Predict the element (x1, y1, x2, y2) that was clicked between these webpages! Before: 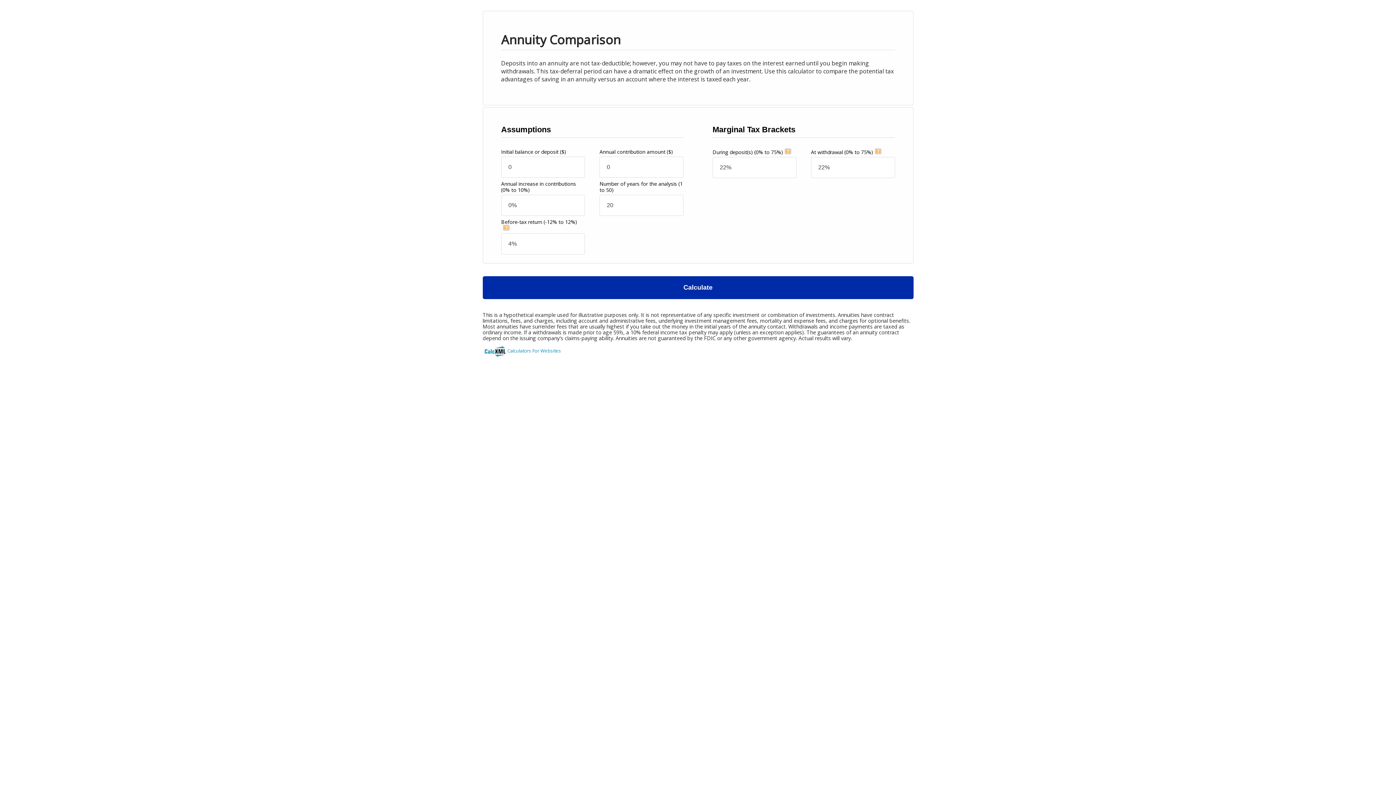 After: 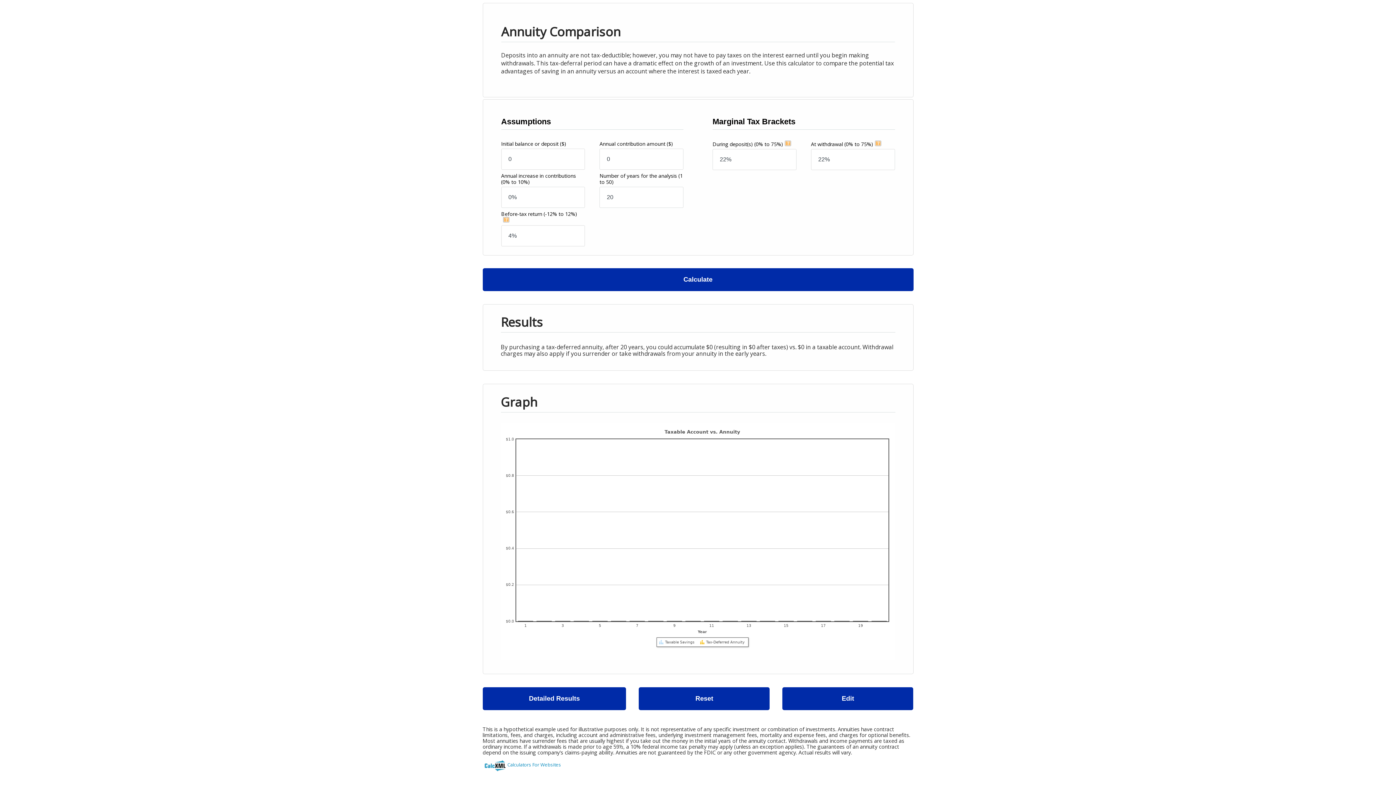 Action: label: Calculate bbox: (482, 276, 913, 299)